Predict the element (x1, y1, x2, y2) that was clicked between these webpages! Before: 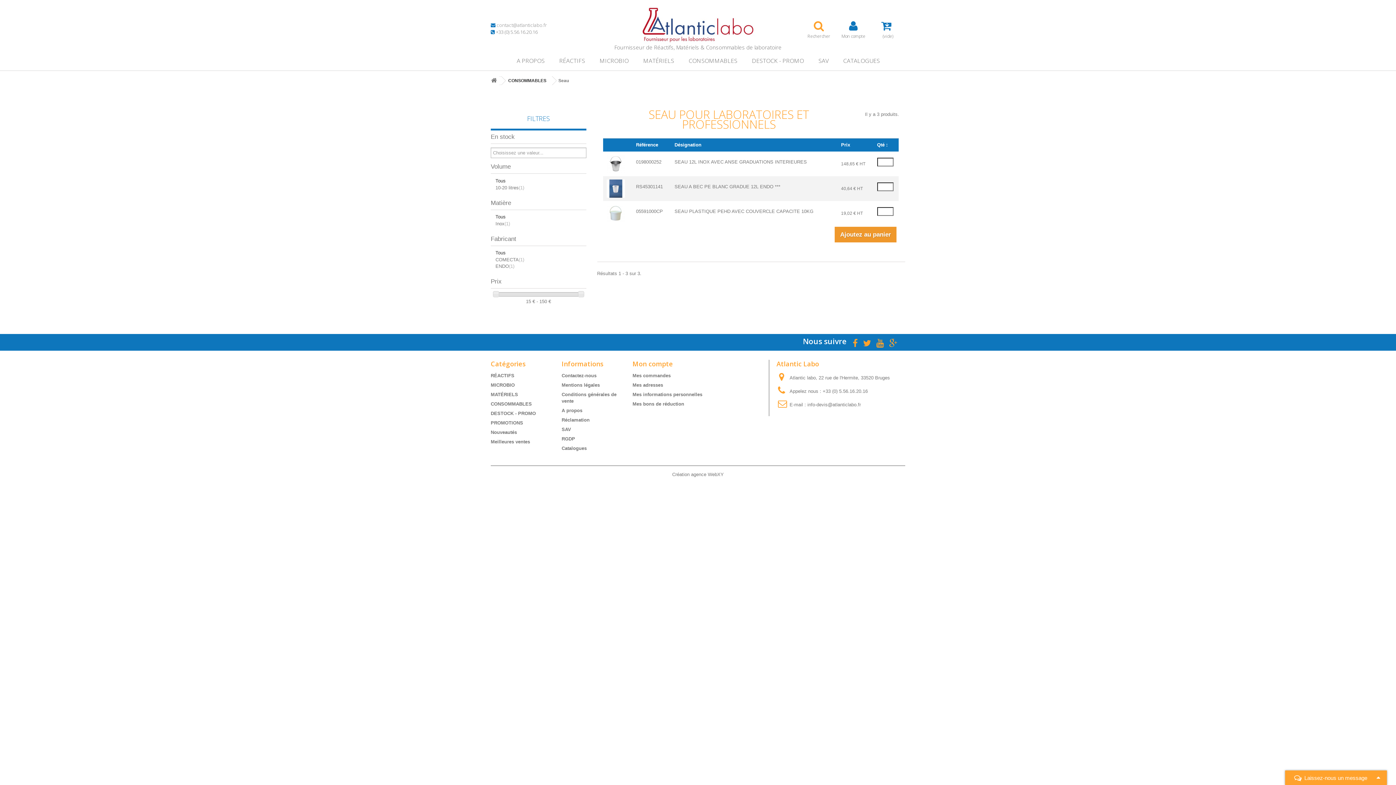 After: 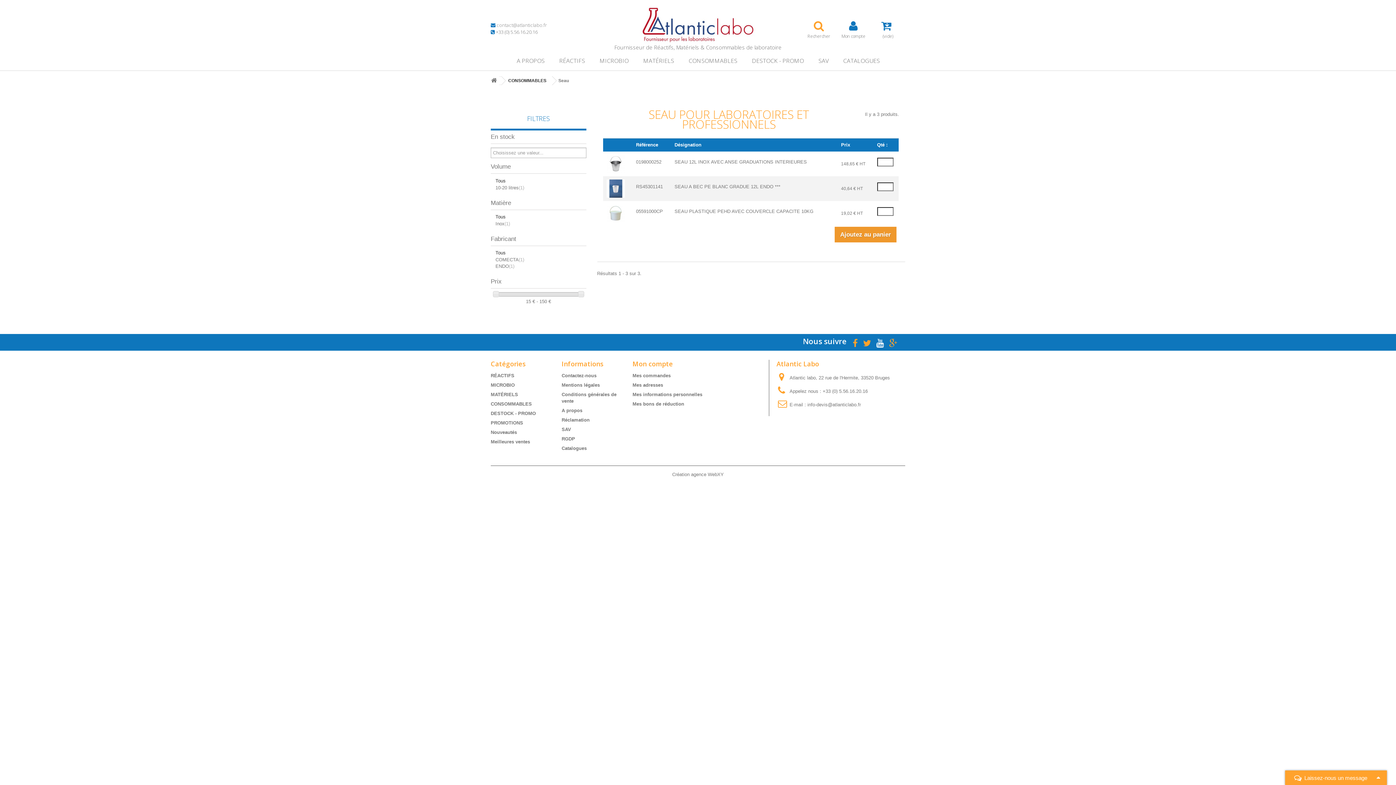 Action: bbox: (873, 337, 886, 349)